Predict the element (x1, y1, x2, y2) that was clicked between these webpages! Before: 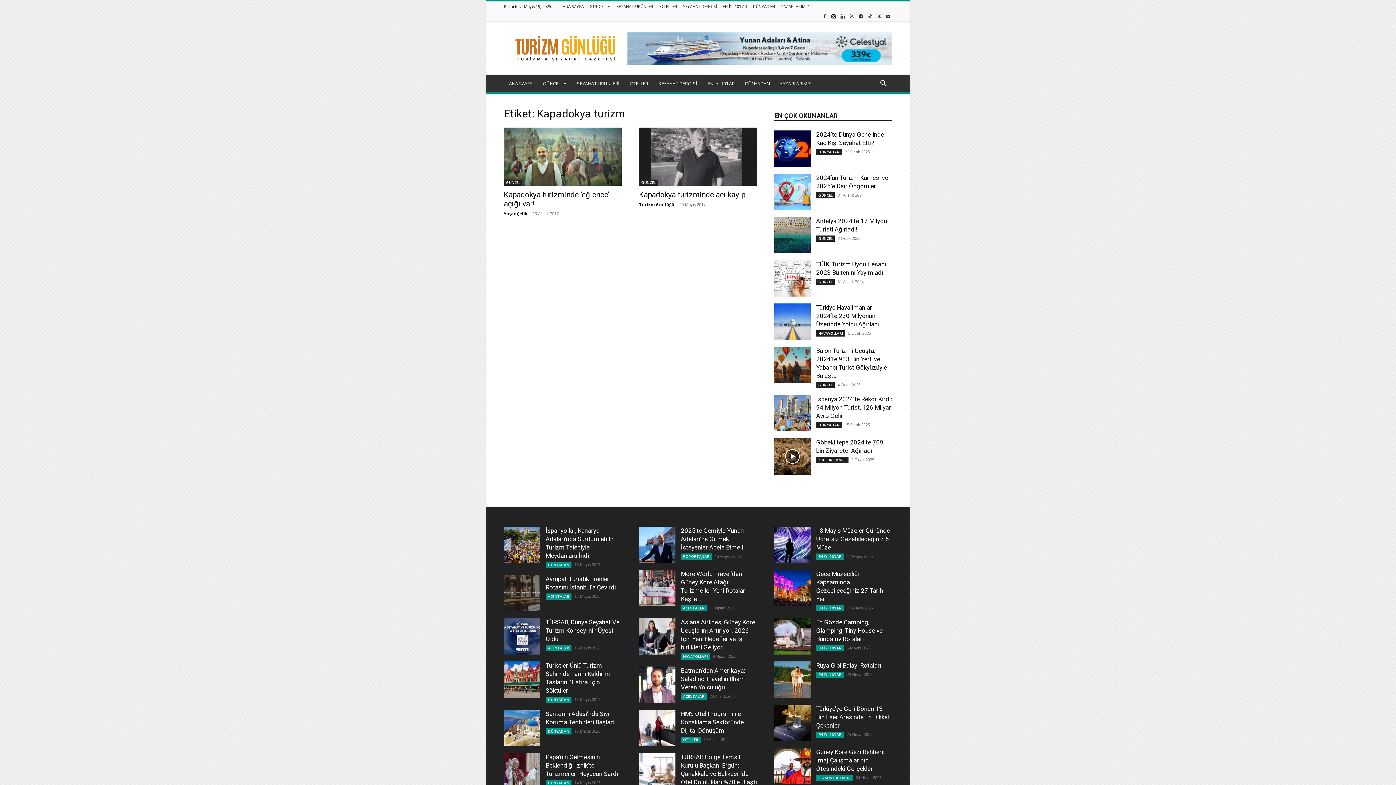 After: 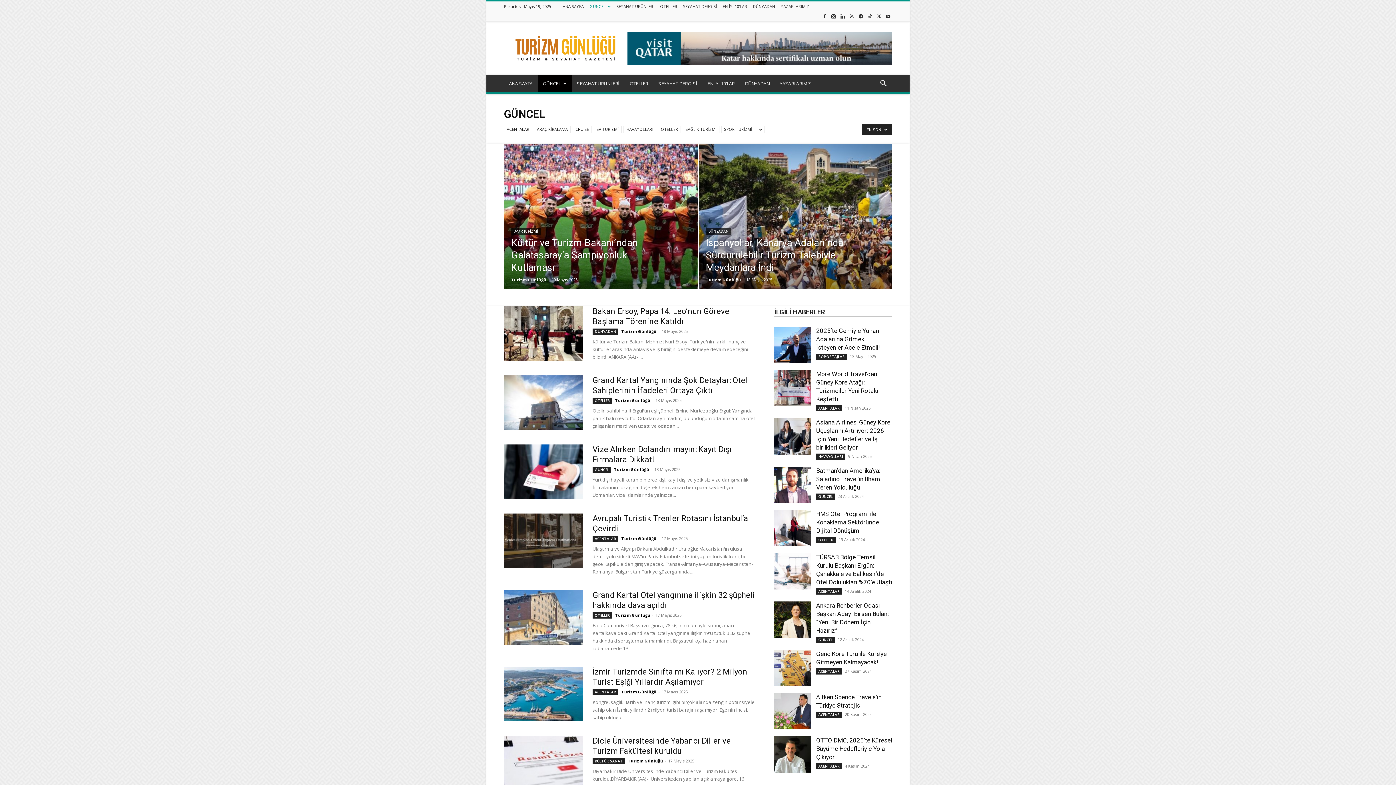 Action: bbox: (816, 382, 834, 388) label: GÜNCEL